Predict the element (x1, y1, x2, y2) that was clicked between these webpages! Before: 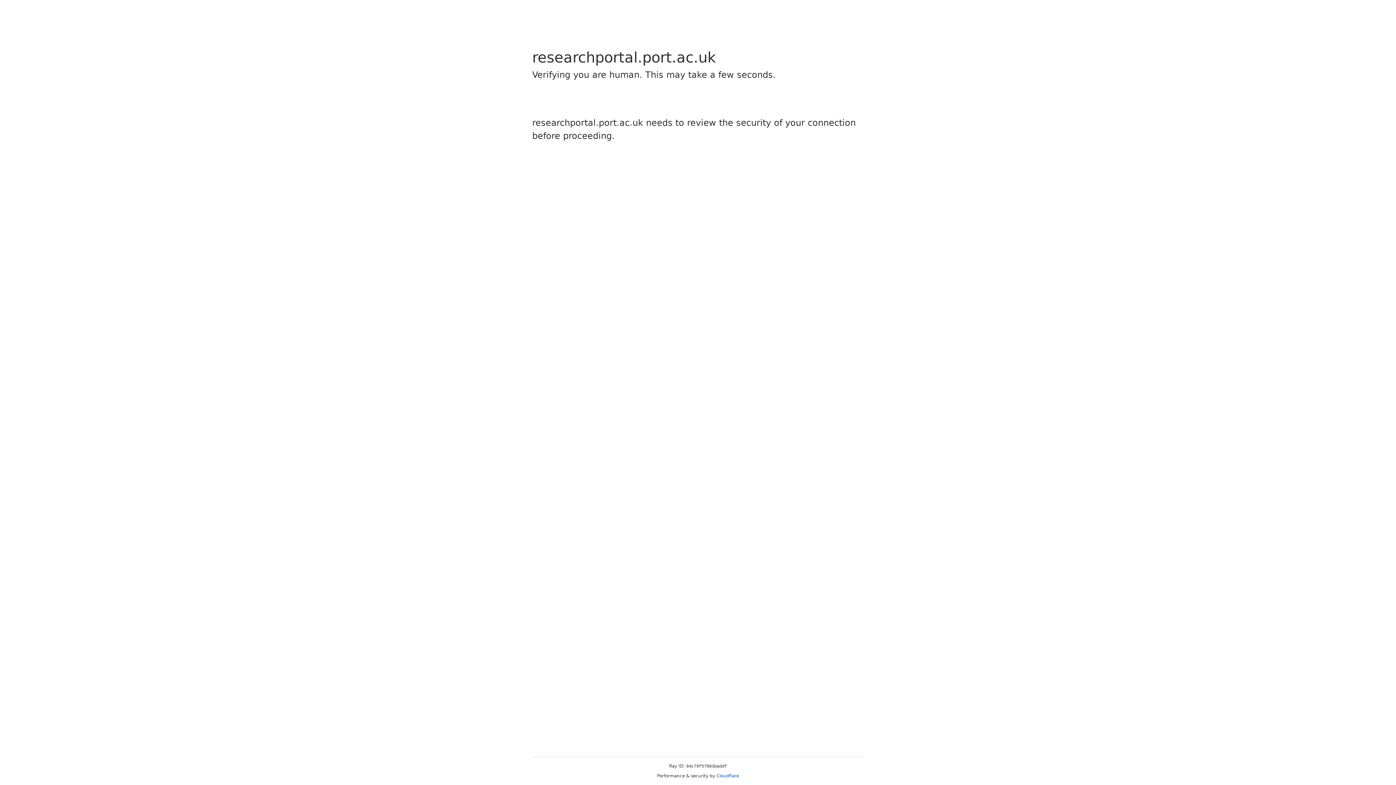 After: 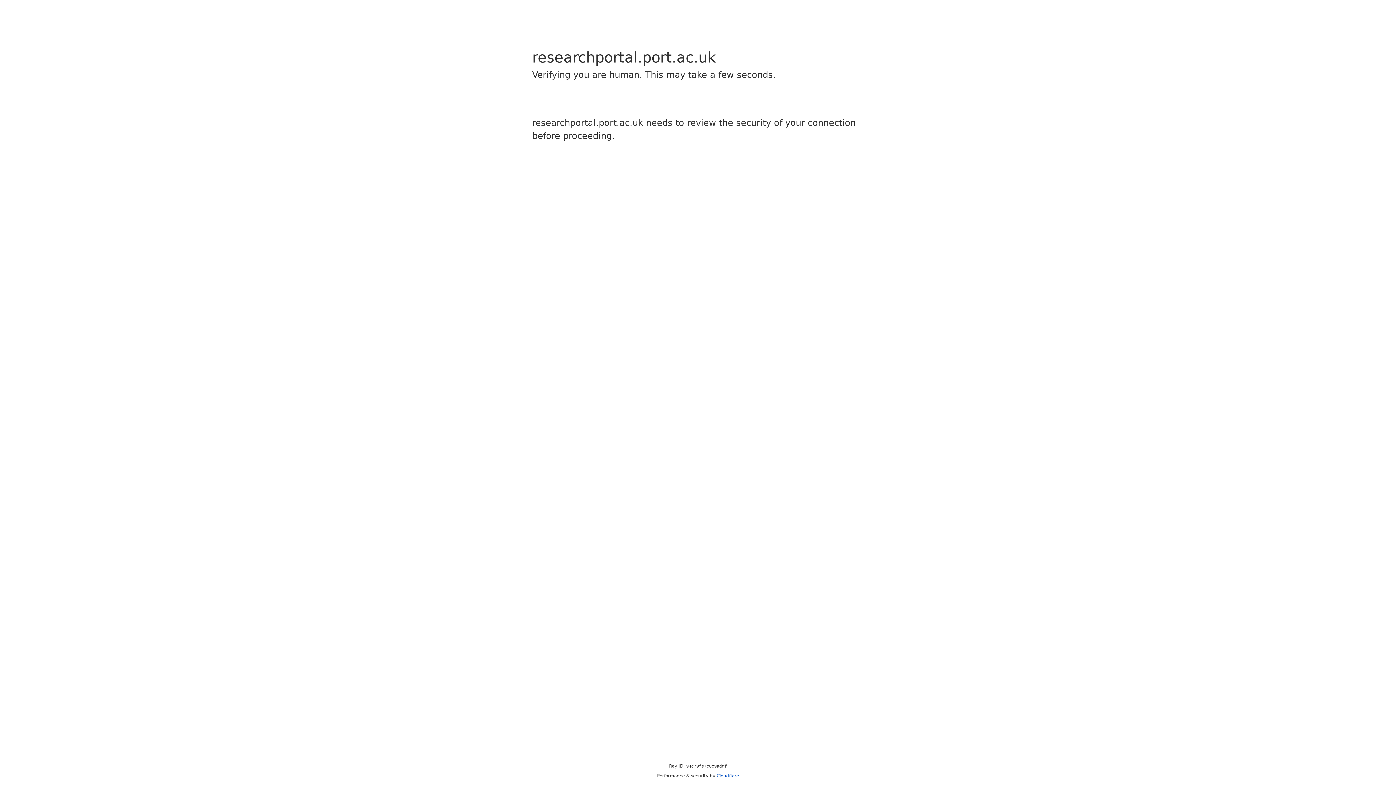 Action: label: Cloudflare bbox: (716, 773, 739, 778)